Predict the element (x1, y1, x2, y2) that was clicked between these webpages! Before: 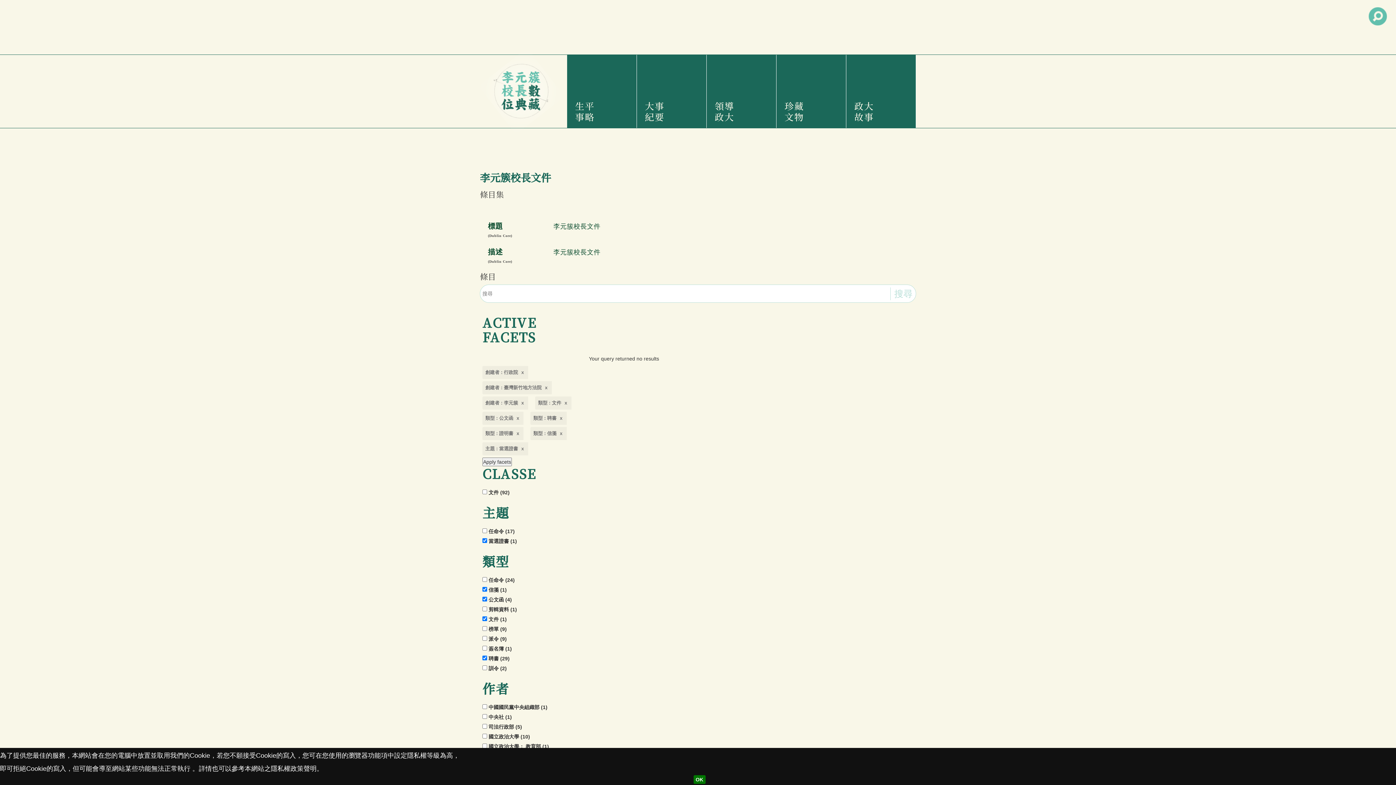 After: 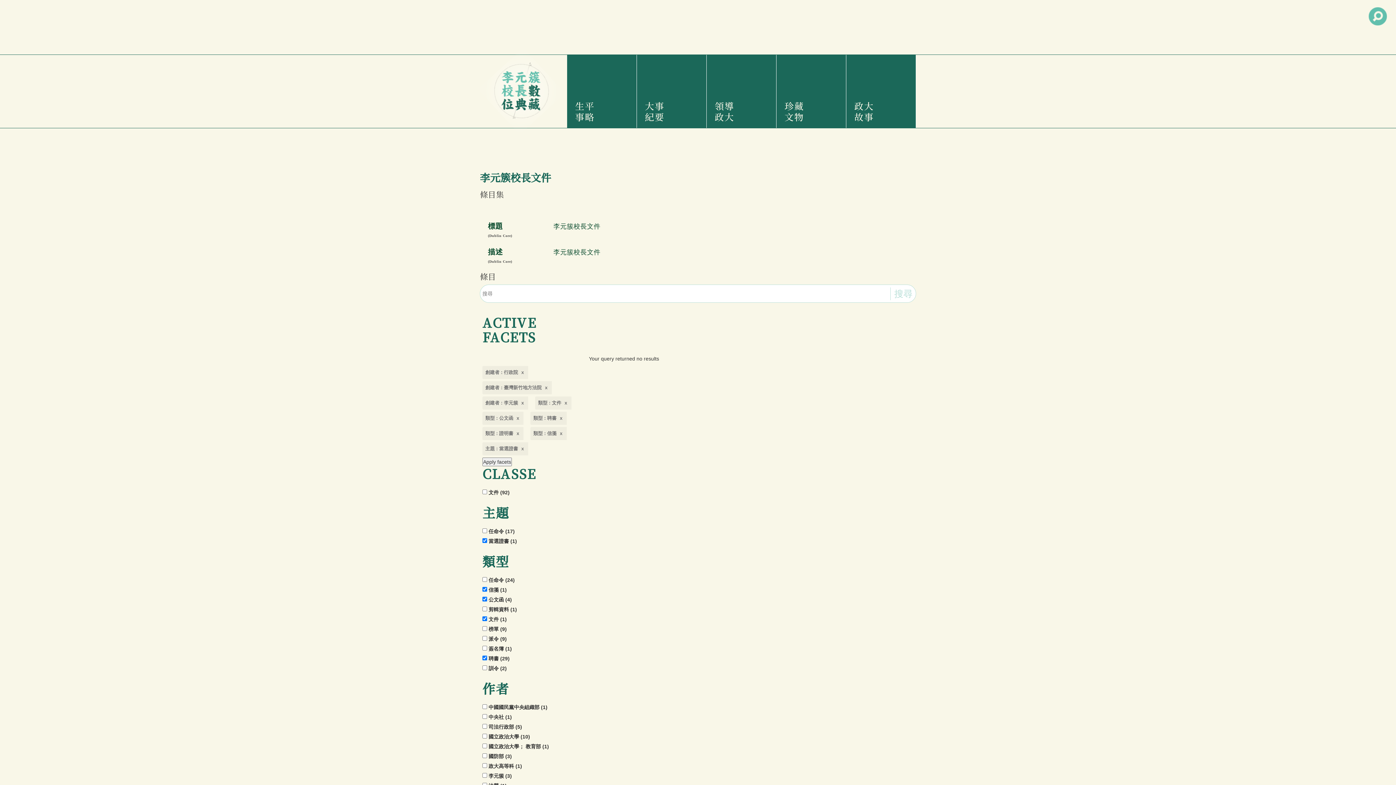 Action: label: OK bbox: (693, 775, 705, 784)